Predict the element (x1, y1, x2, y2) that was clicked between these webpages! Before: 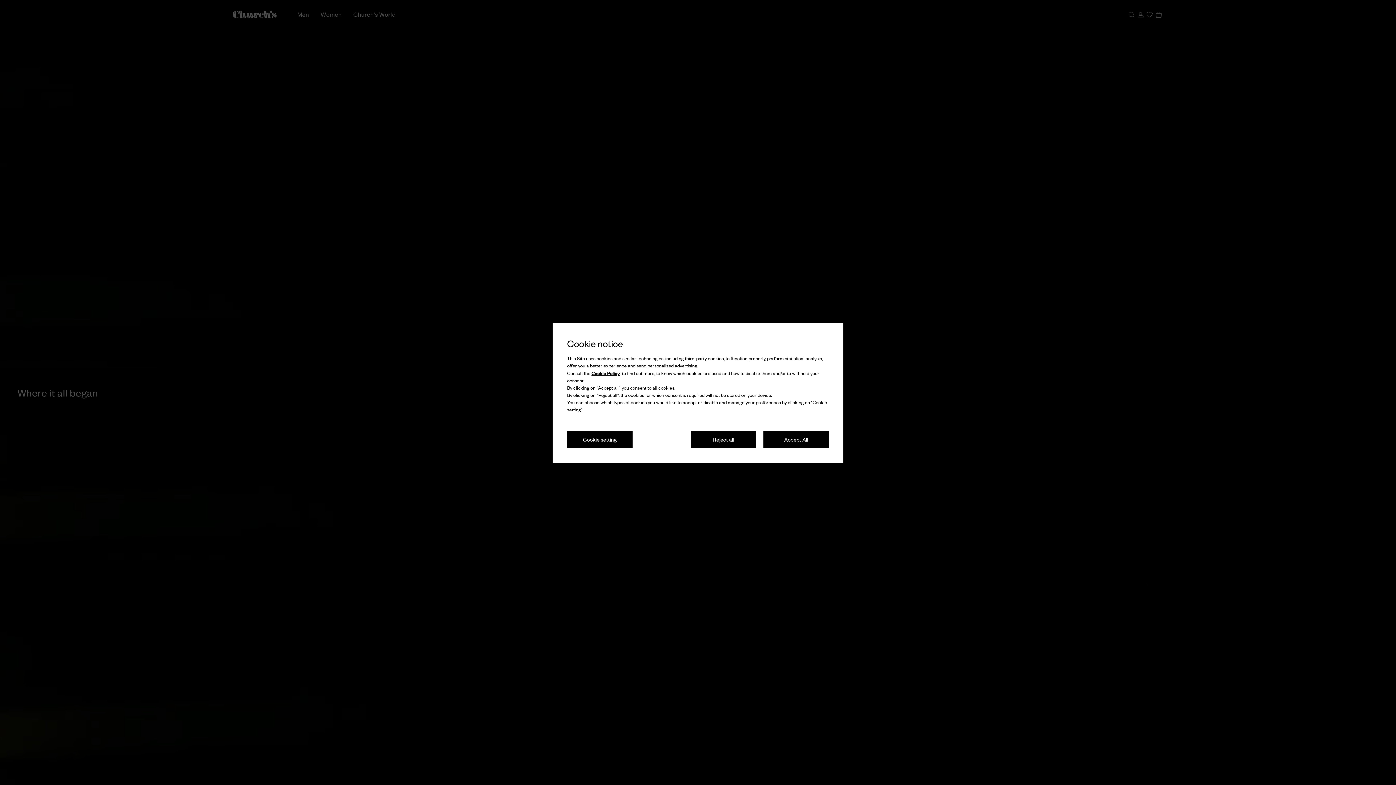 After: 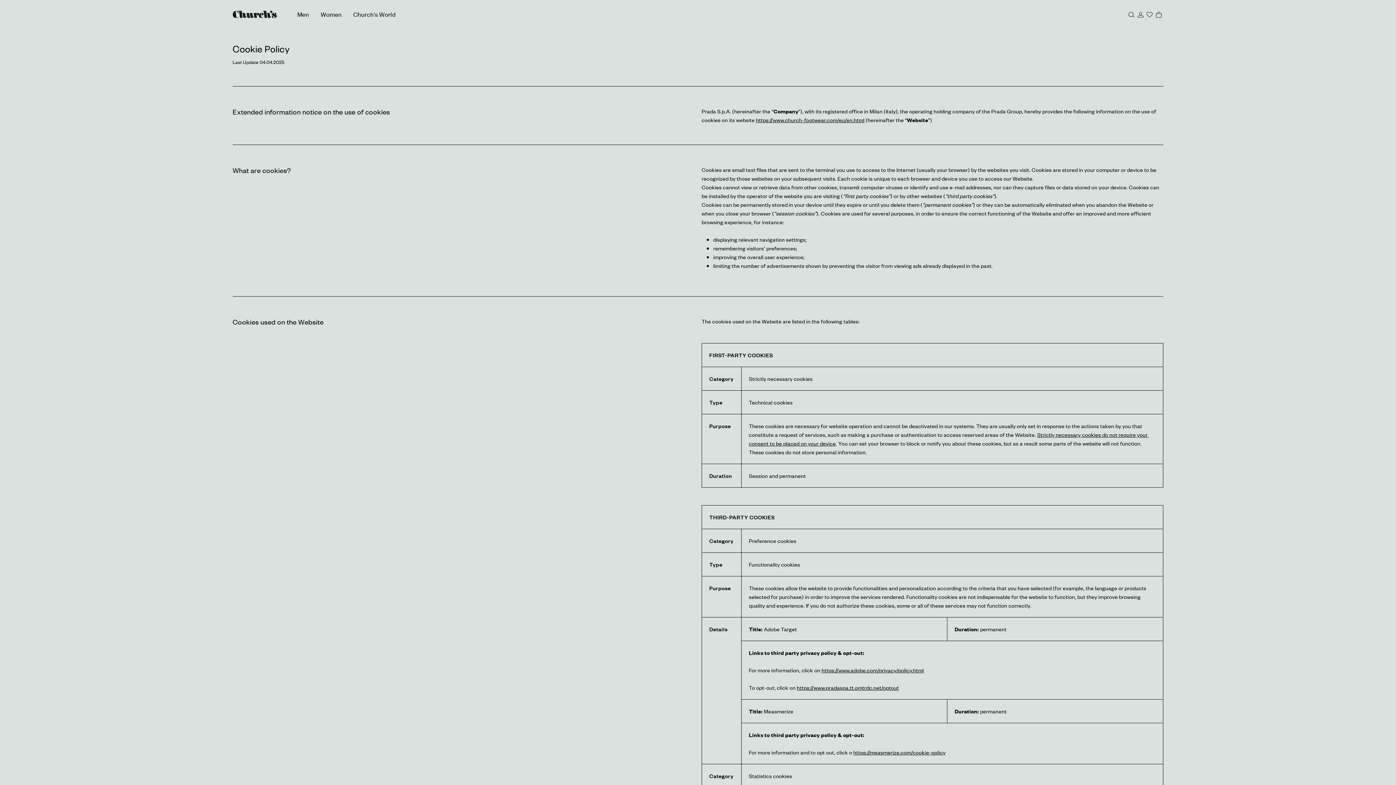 Action: label: Cookie Policy bbox: (591, 369, 620, 376)